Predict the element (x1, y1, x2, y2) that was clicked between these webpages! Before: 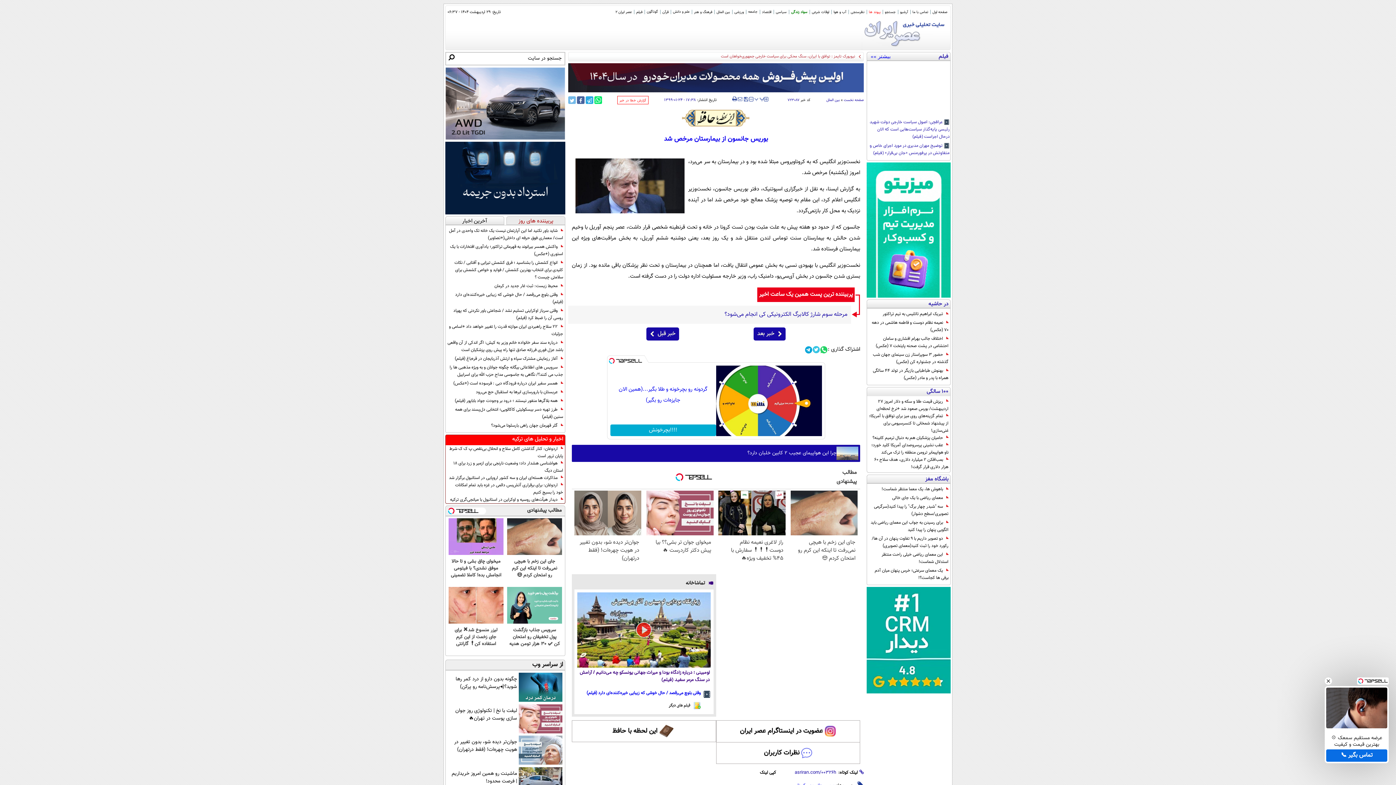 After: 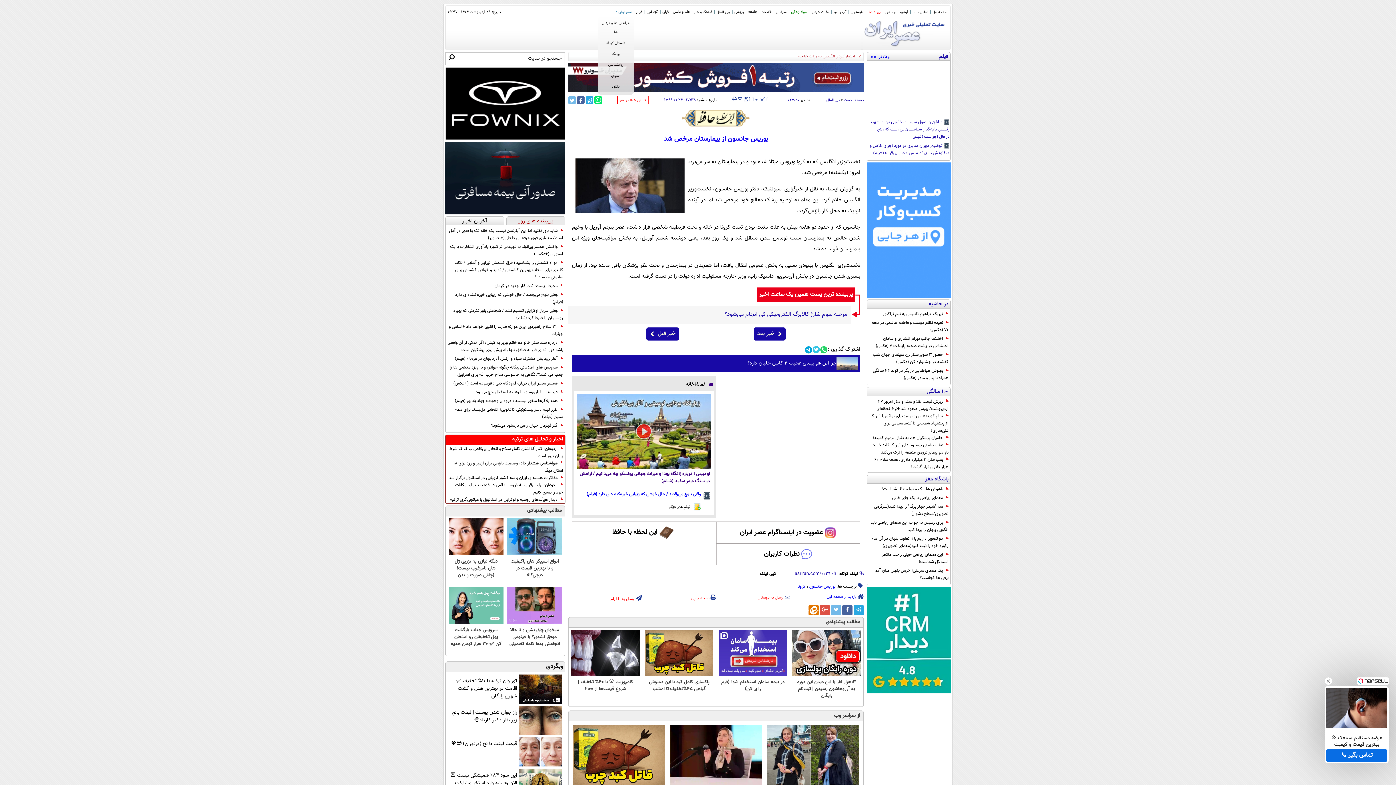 Action: bbox: (613, 9, 634, 14) label: عصر ایران 2